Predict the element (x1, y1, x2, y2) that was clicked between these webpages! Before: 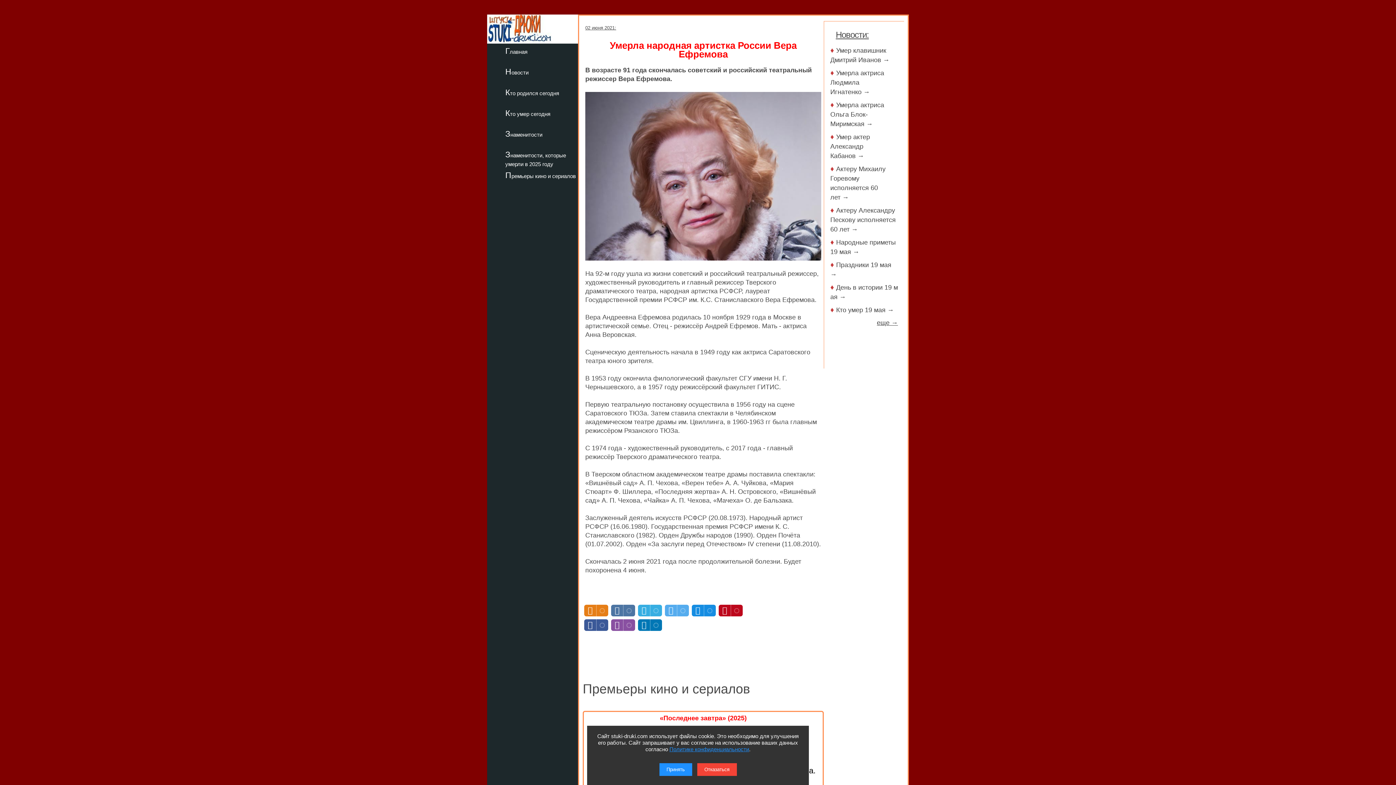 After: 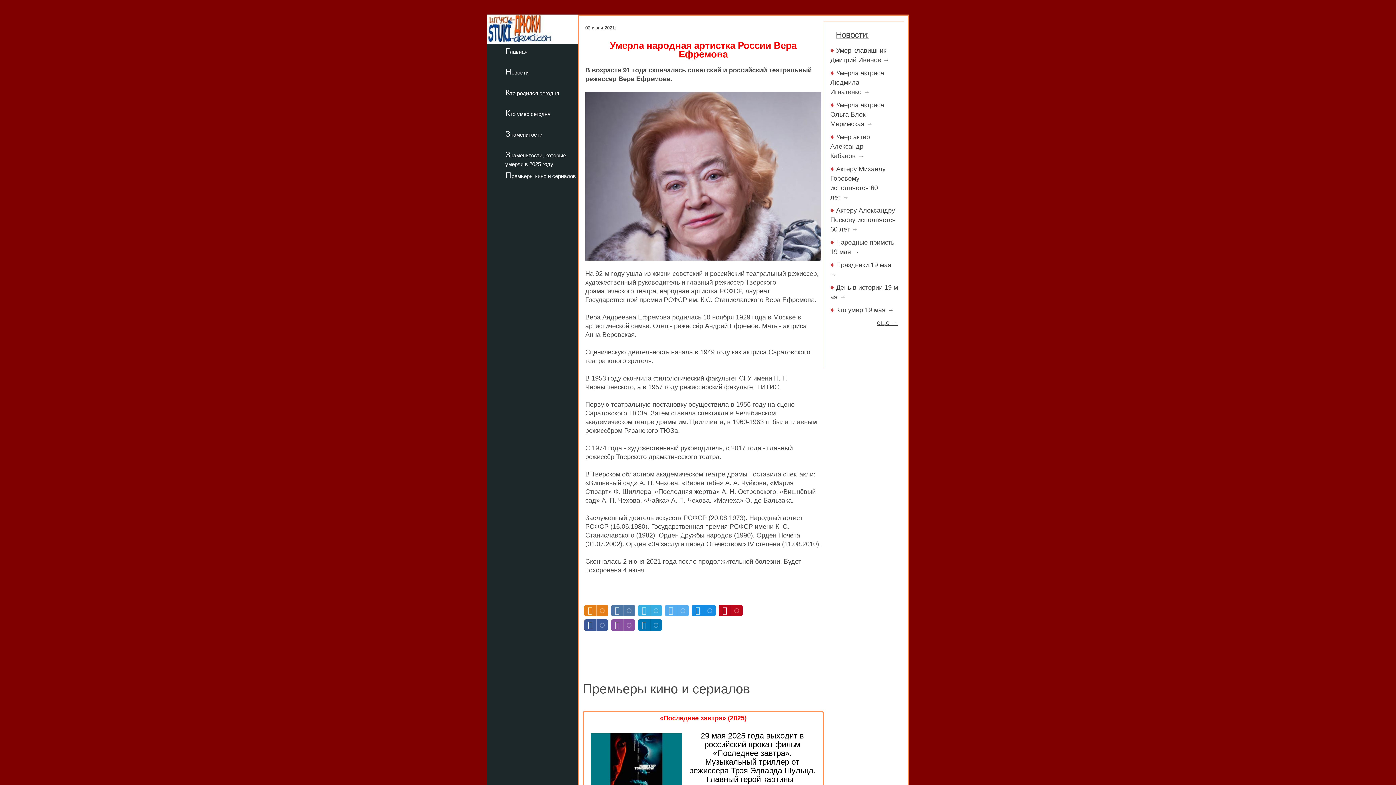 Action: bbox: (659, 763, 692, 776) label: Принять